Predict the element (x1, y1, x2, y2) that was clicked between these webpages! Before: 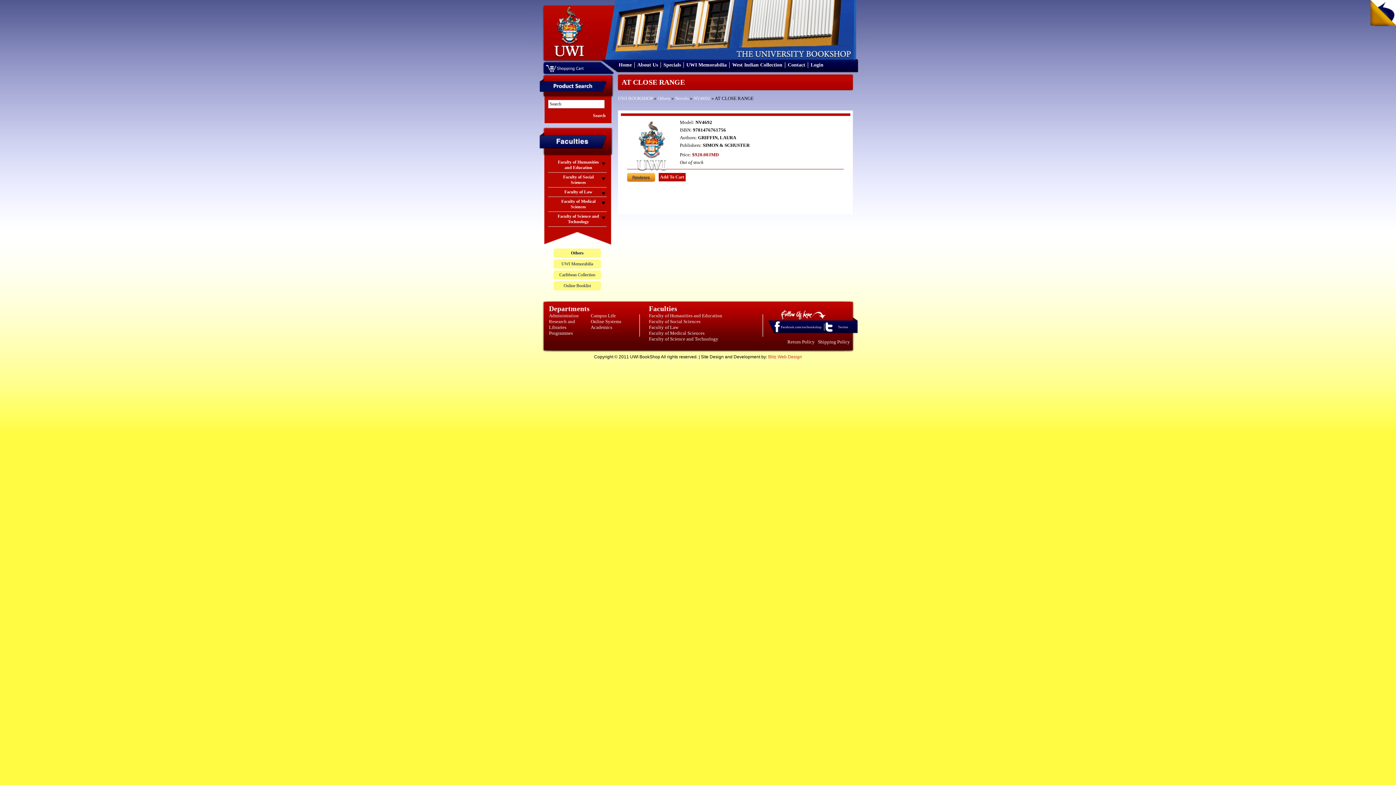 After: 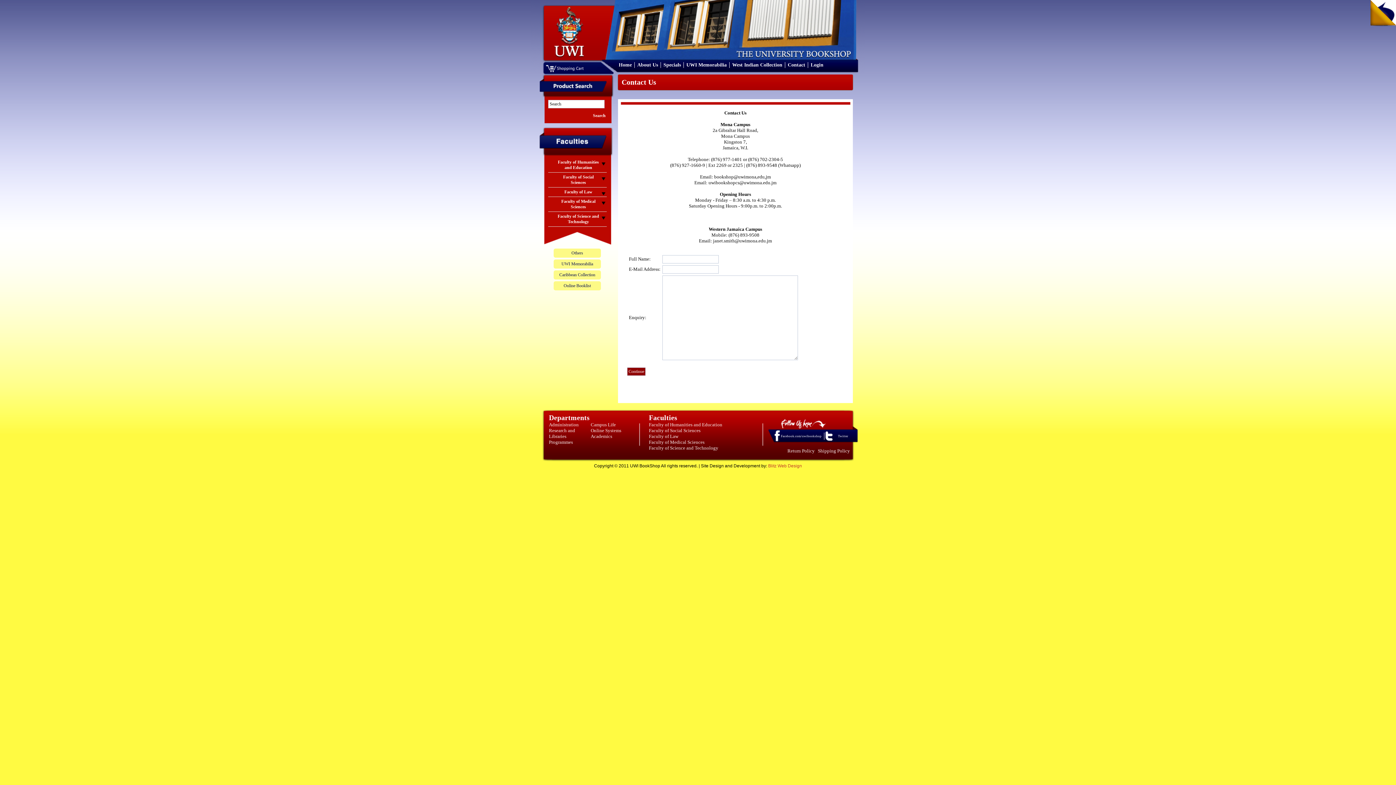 Action: bbox: (788, 62, 805, 67) label: Contact